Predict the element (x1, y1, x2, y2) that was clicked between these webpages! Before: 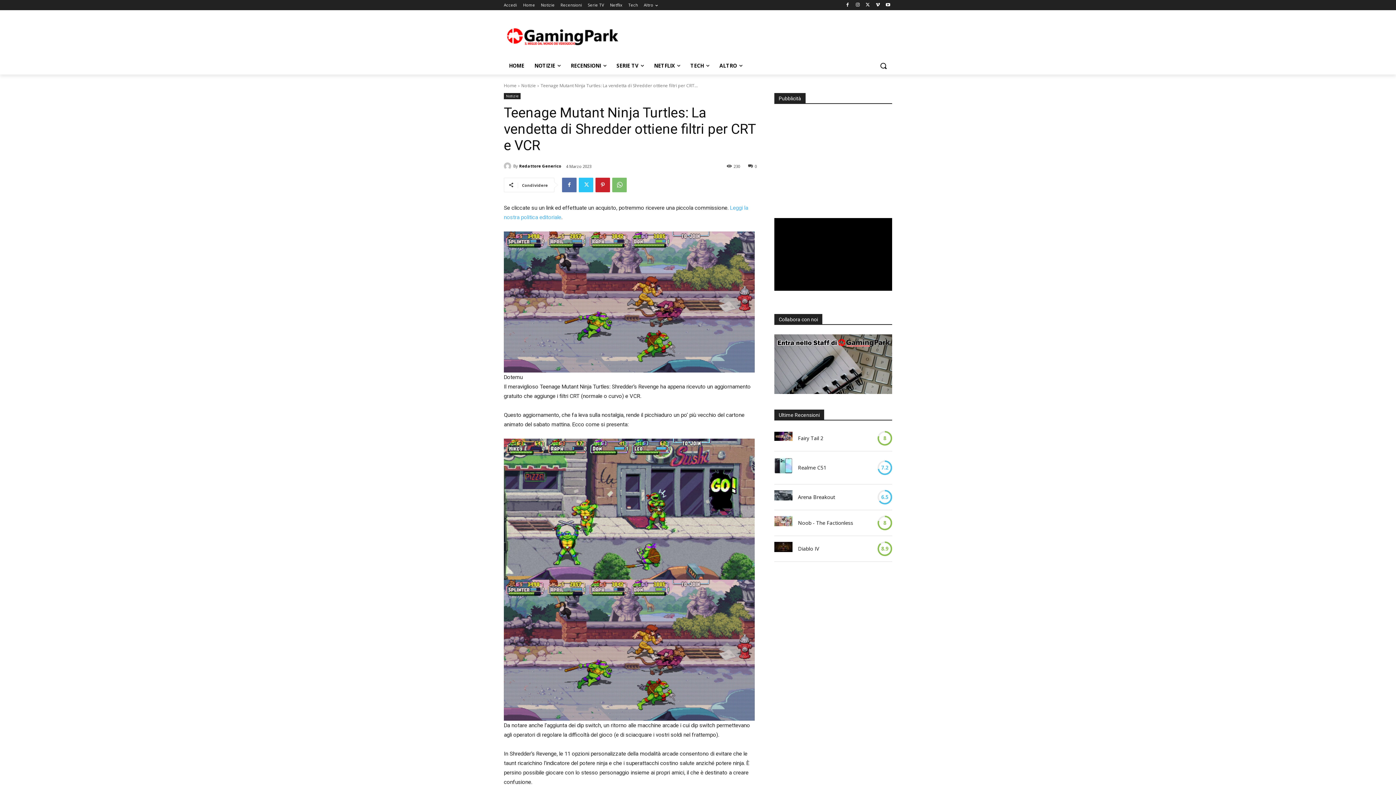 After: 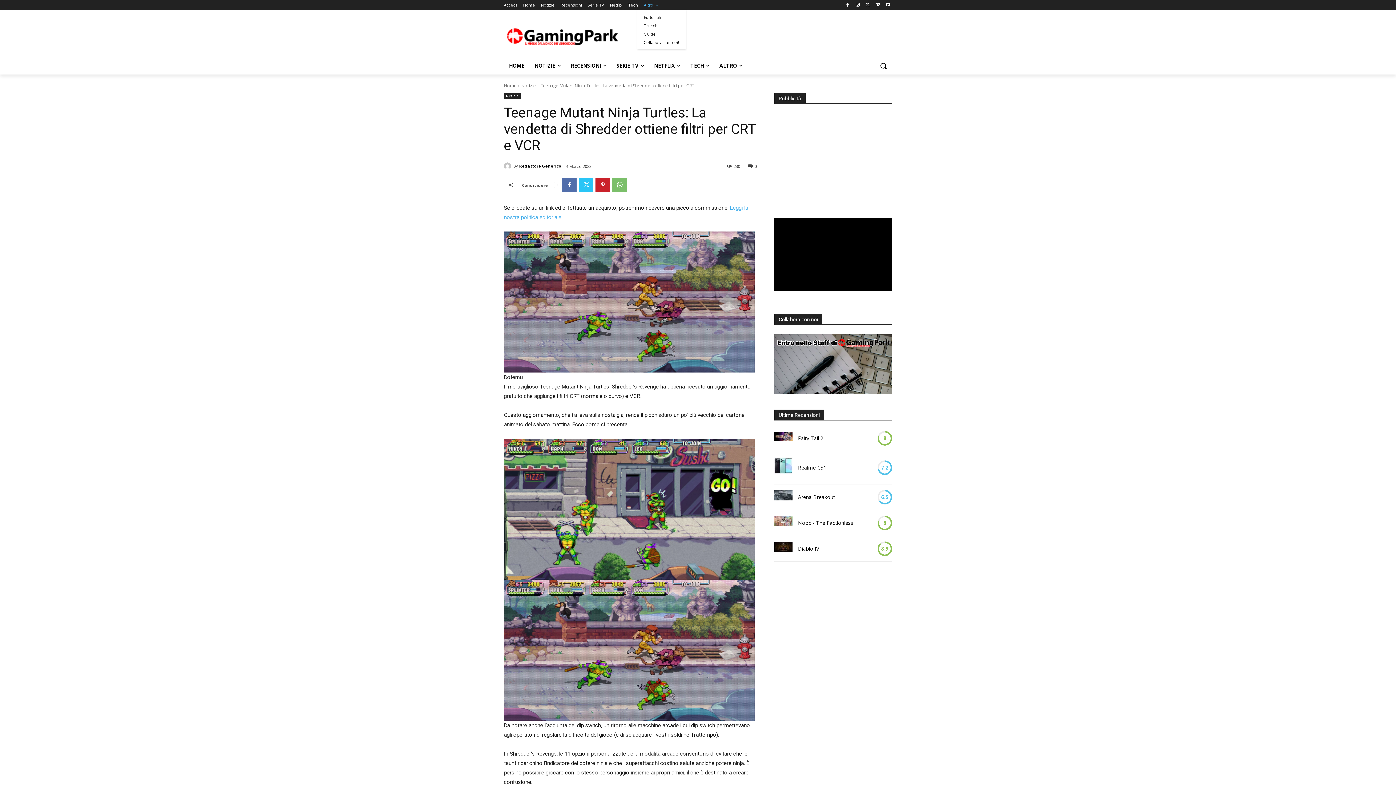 Action: bbox: (644, 0, 657, 10) label: Altro